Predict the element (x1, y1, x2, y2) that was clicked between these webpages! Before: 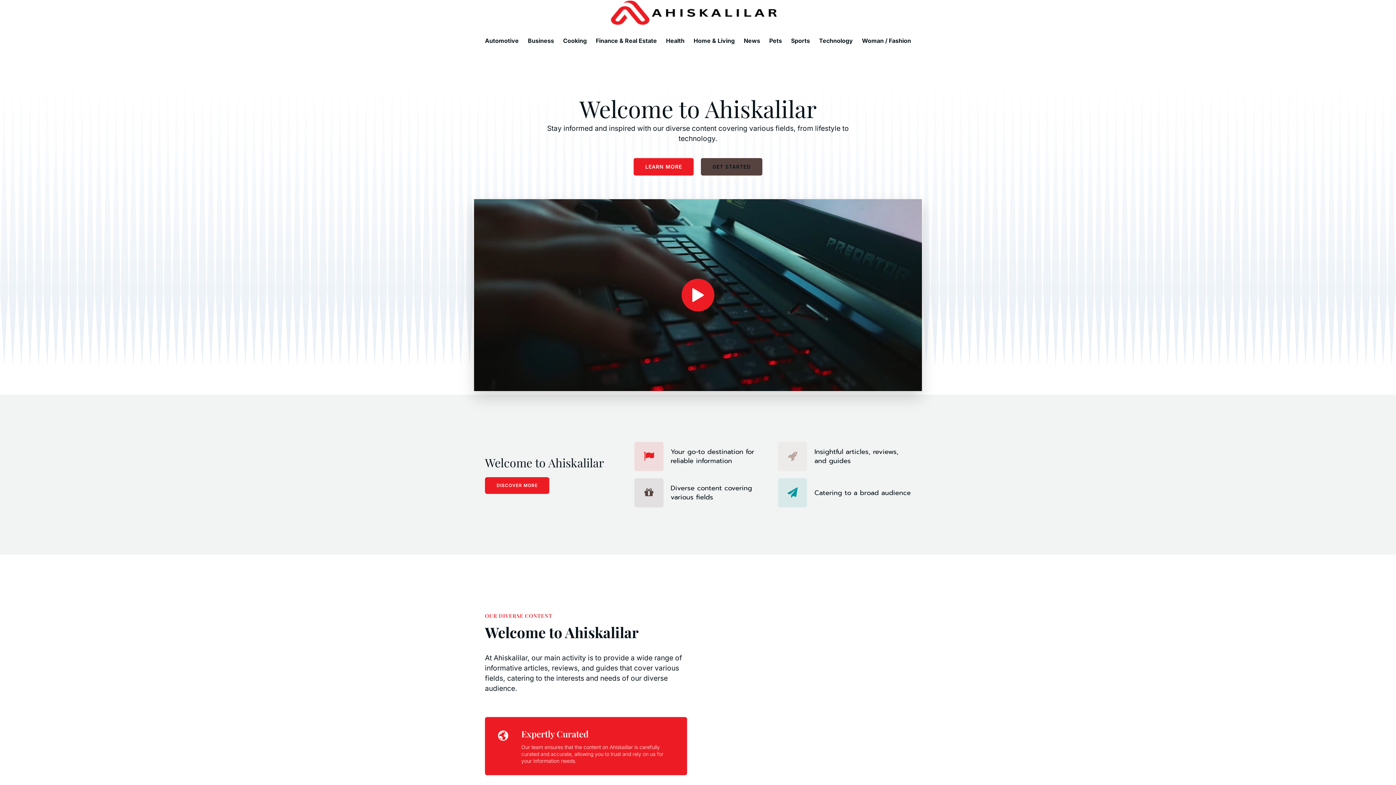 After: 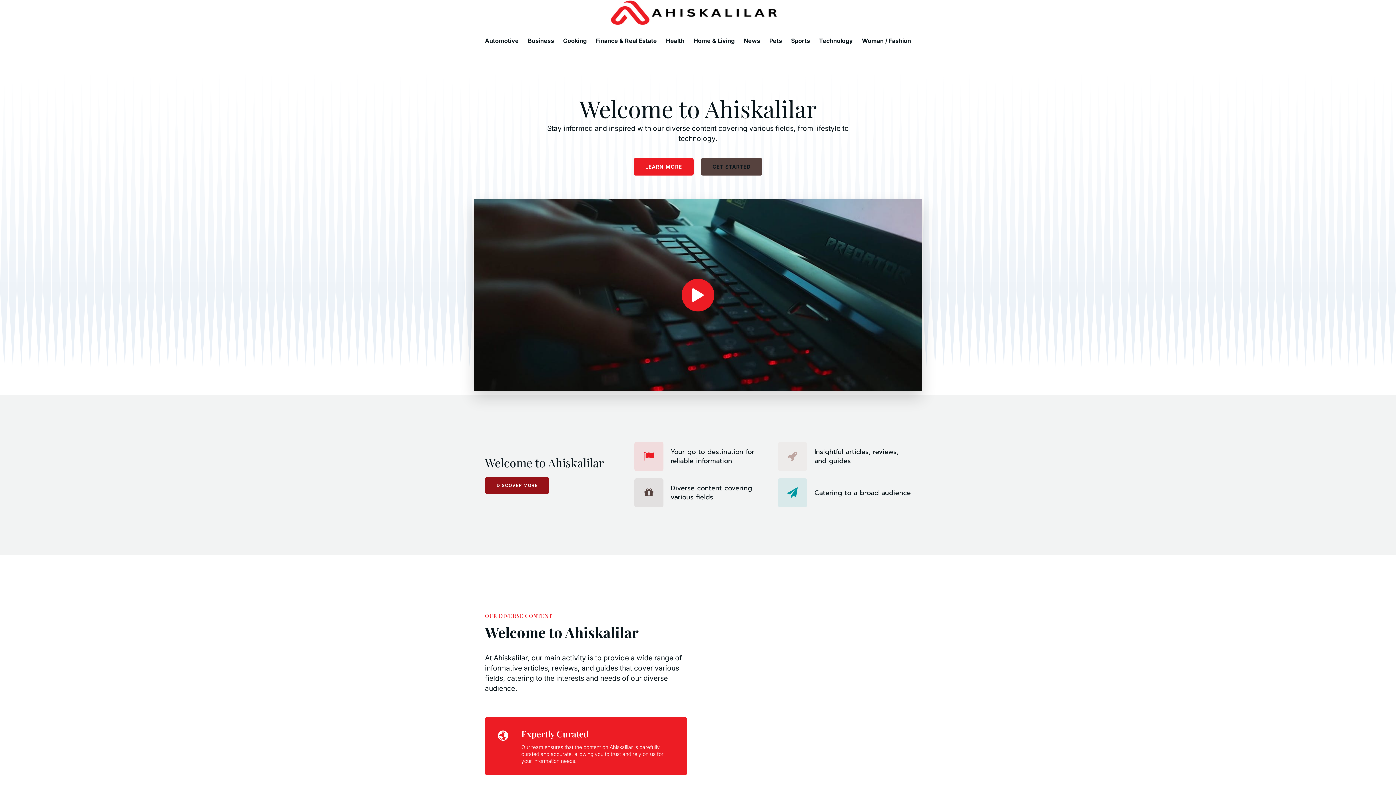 Action: bbox: (485, 477, 549, 494) label: DISCOVER MORE